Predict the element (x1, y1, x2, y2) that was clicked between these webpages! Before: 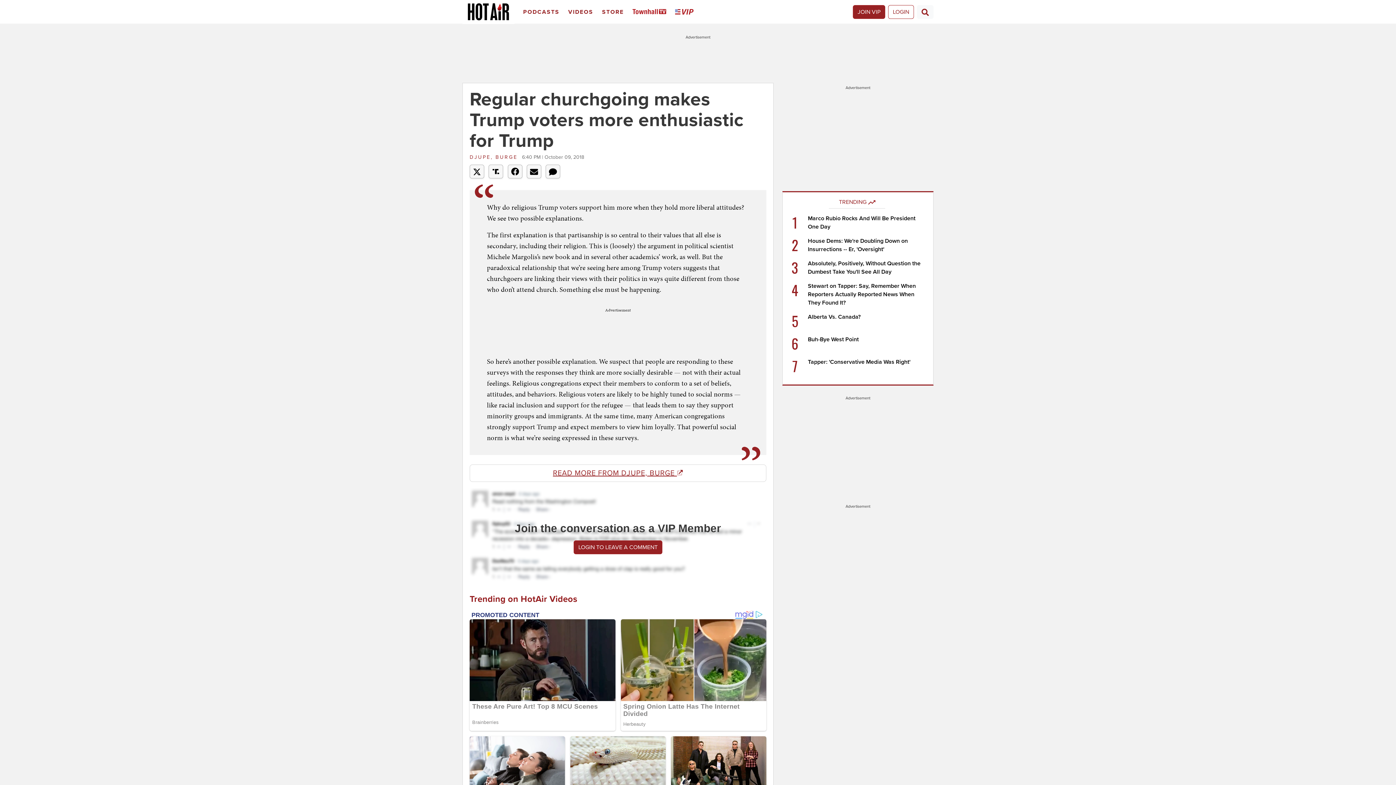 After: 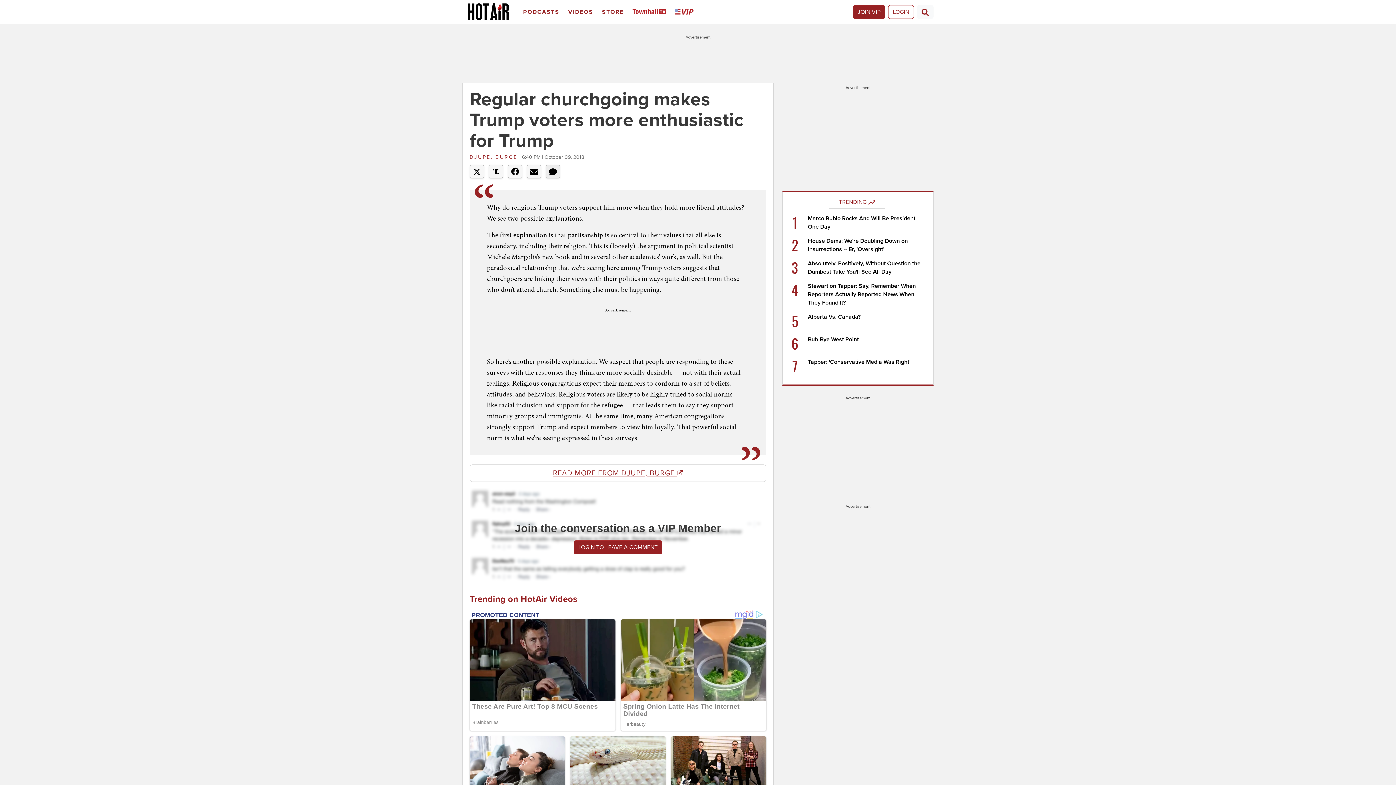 Action: bbox: (545, 164, 560, 178)